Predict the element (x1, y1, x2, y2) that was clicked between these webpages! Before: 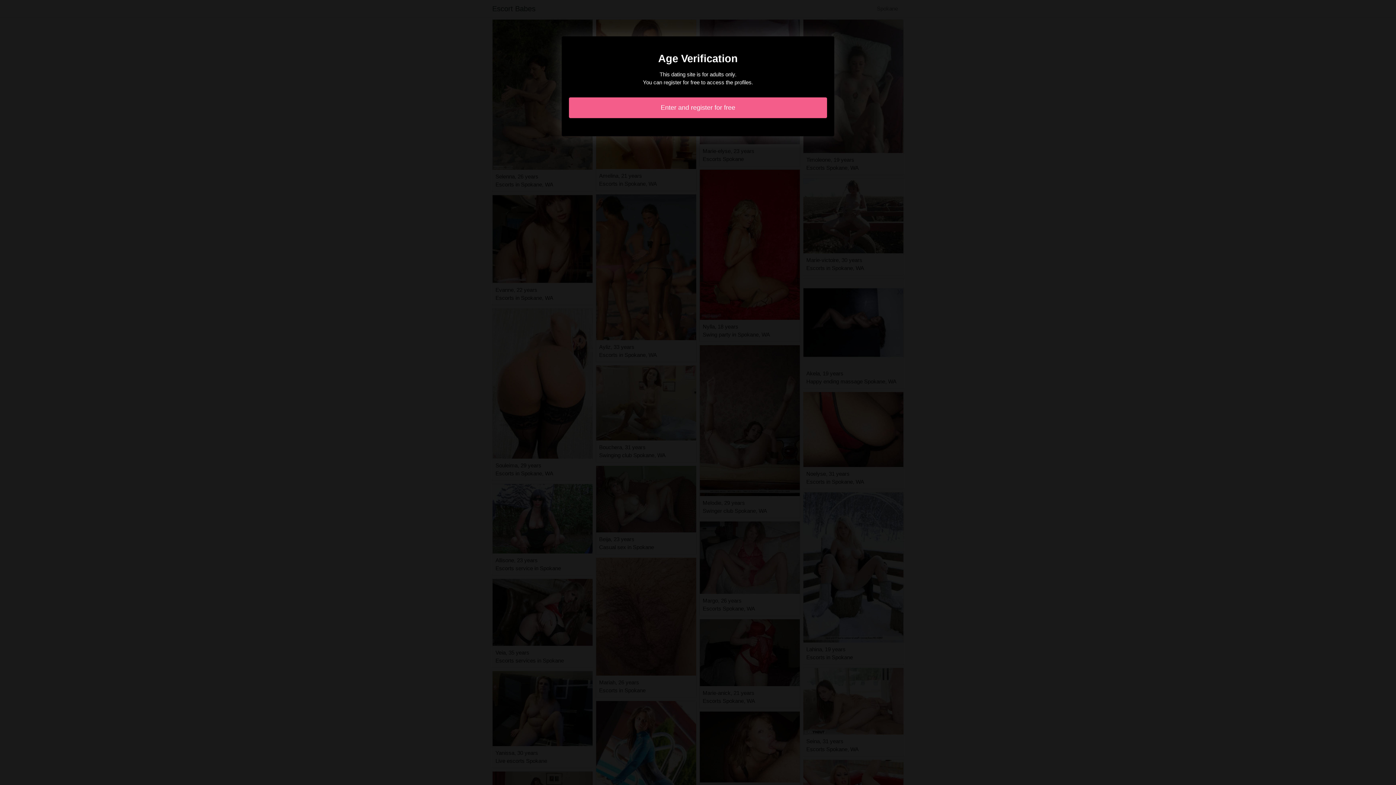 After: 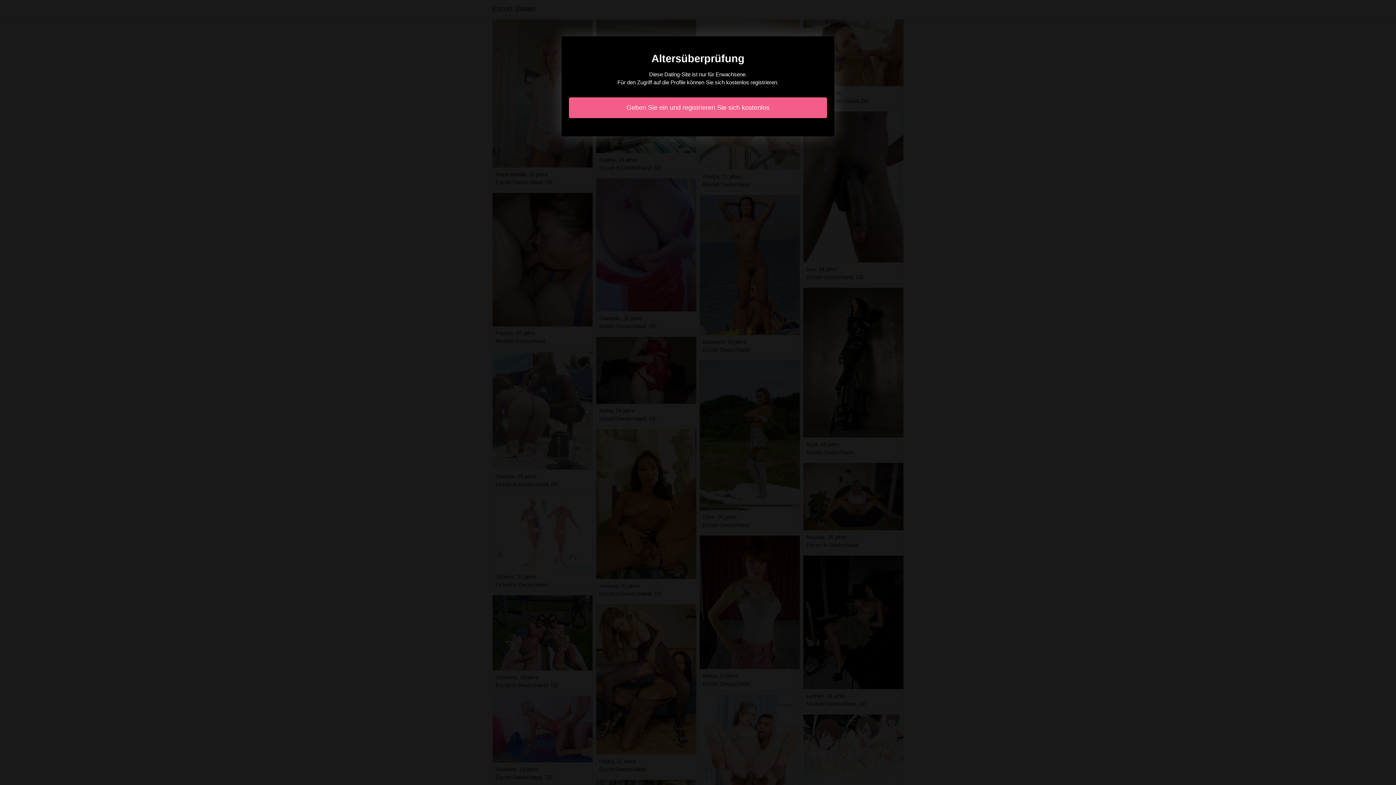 Action: bbox: (569, 97, 827, 118) label: Enter and register for free